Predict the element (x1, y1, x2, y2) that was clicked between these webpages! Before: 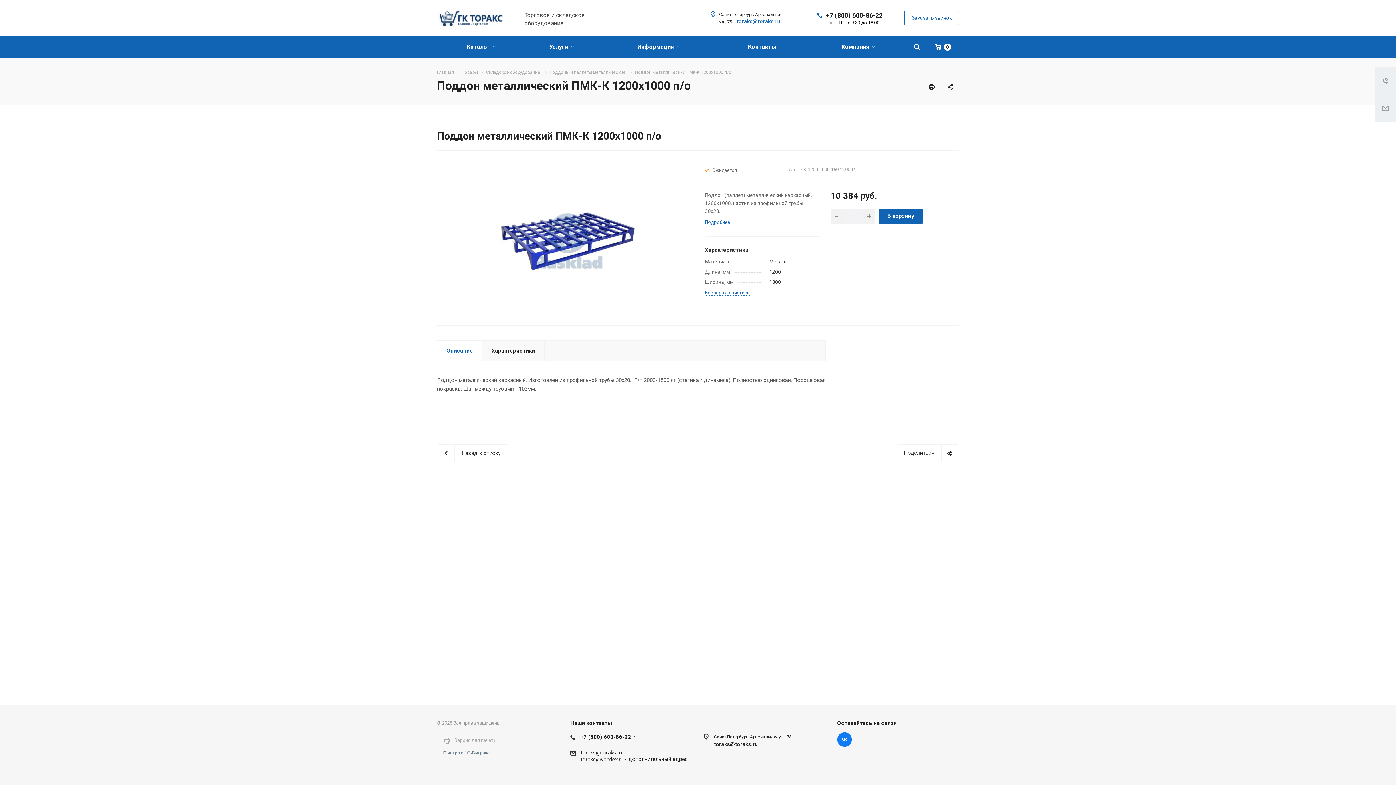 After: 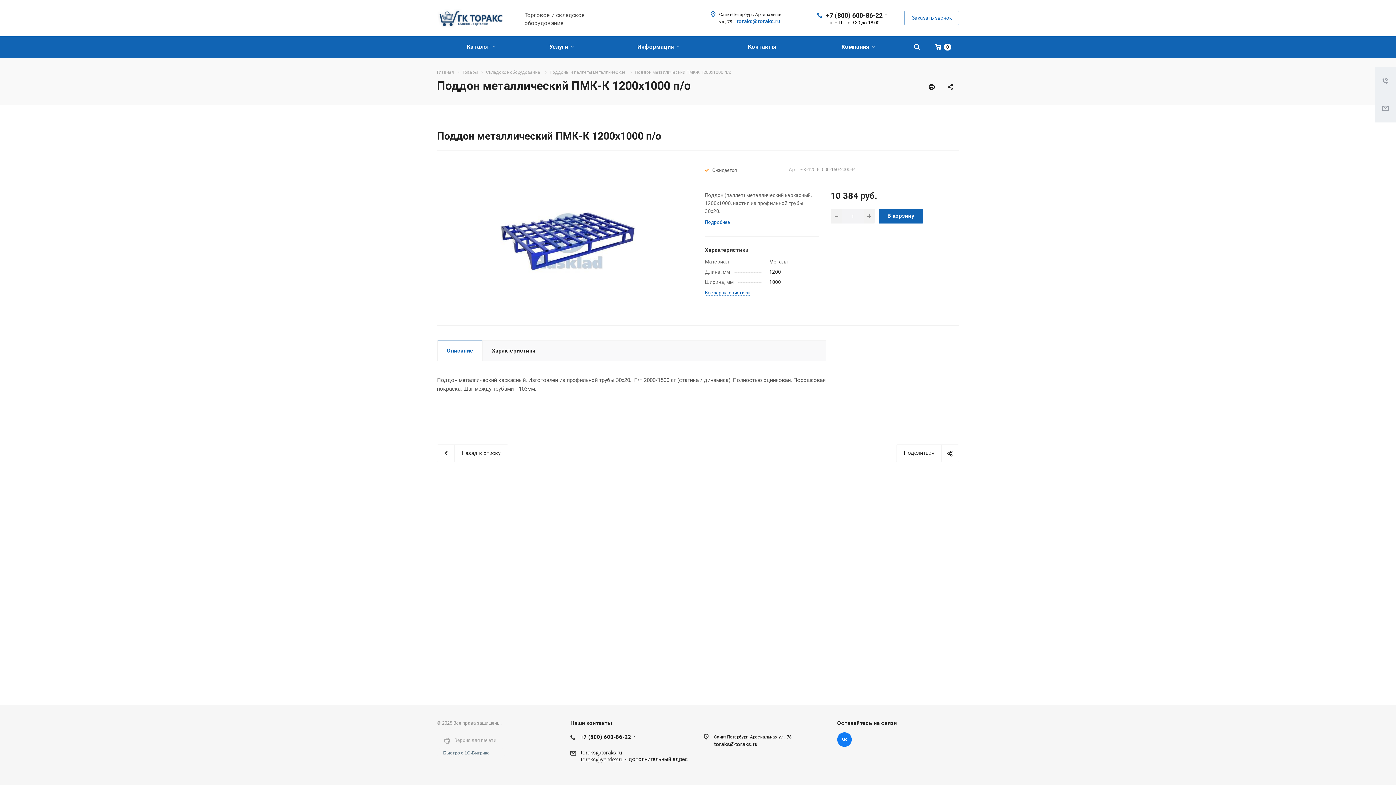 Action: label: Описание bbox: (437, 340, 482, 361)